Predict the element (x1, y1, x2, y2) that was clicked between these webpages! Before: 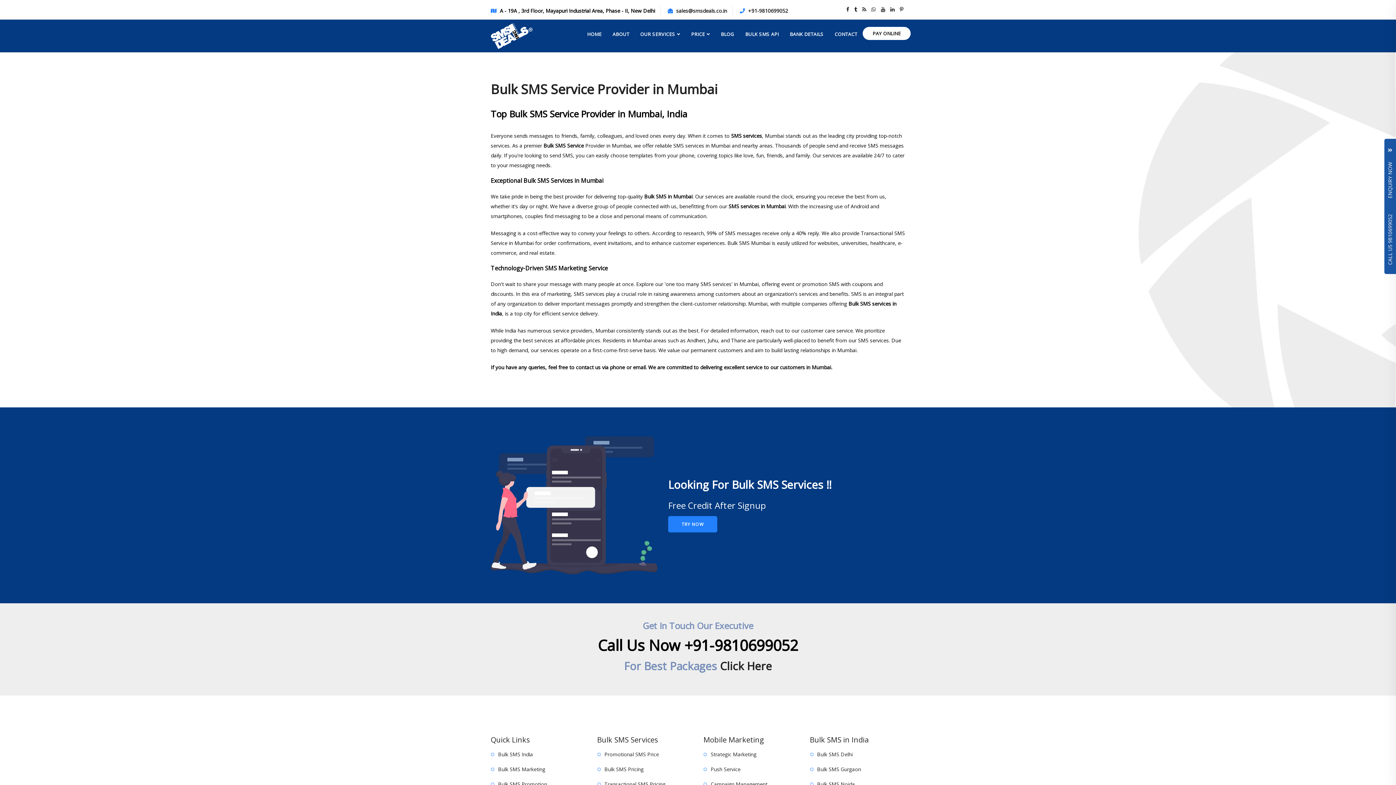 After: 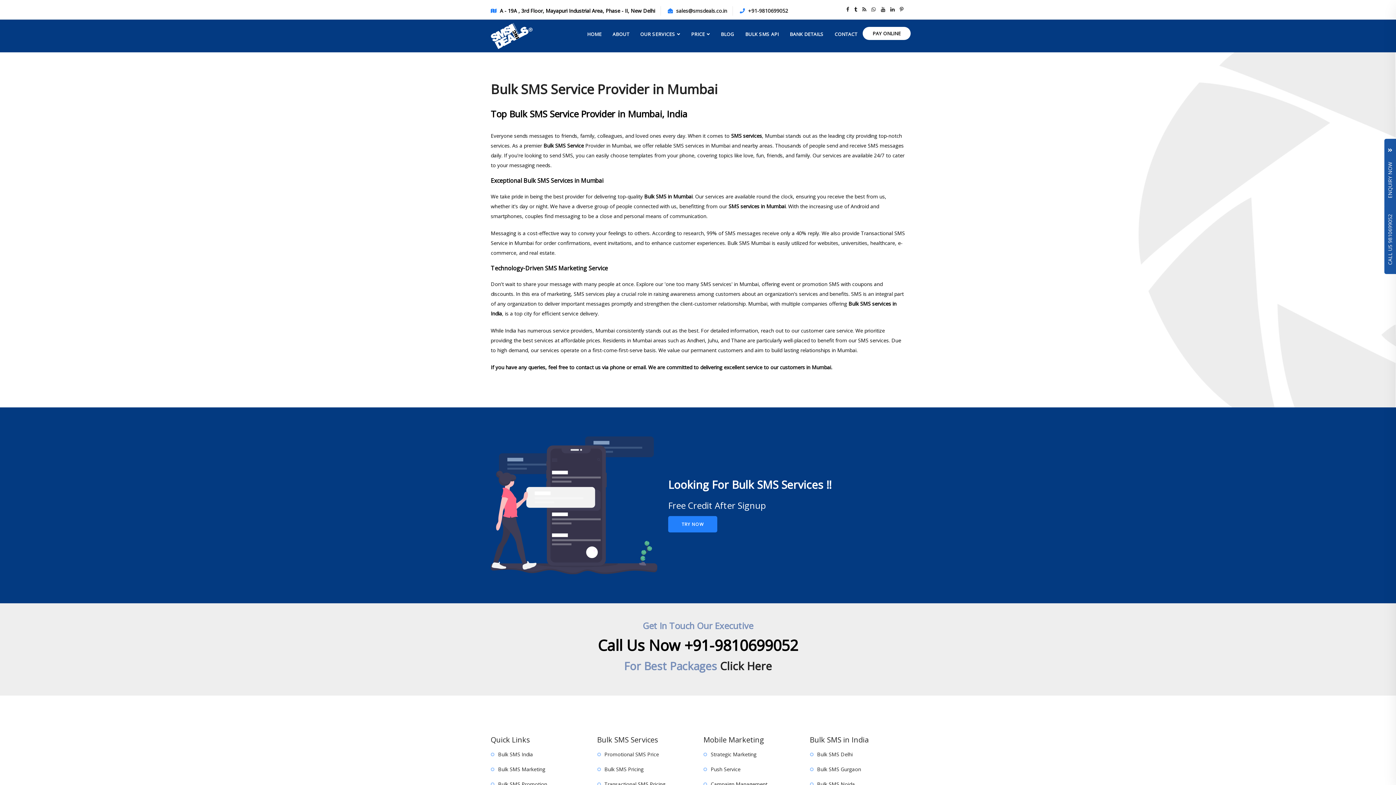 Action: label: Bulk SMS Service bbox: (543, 142, 584, 148)